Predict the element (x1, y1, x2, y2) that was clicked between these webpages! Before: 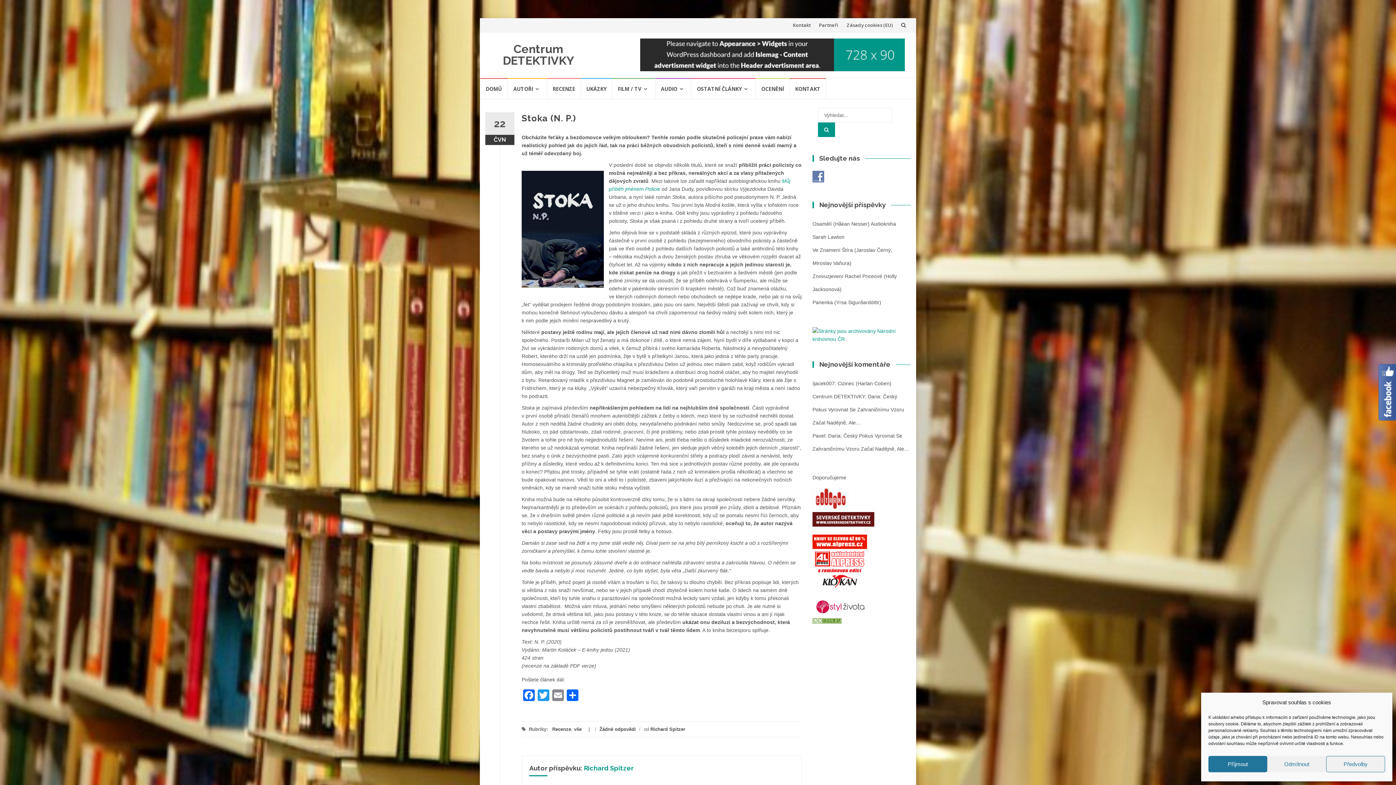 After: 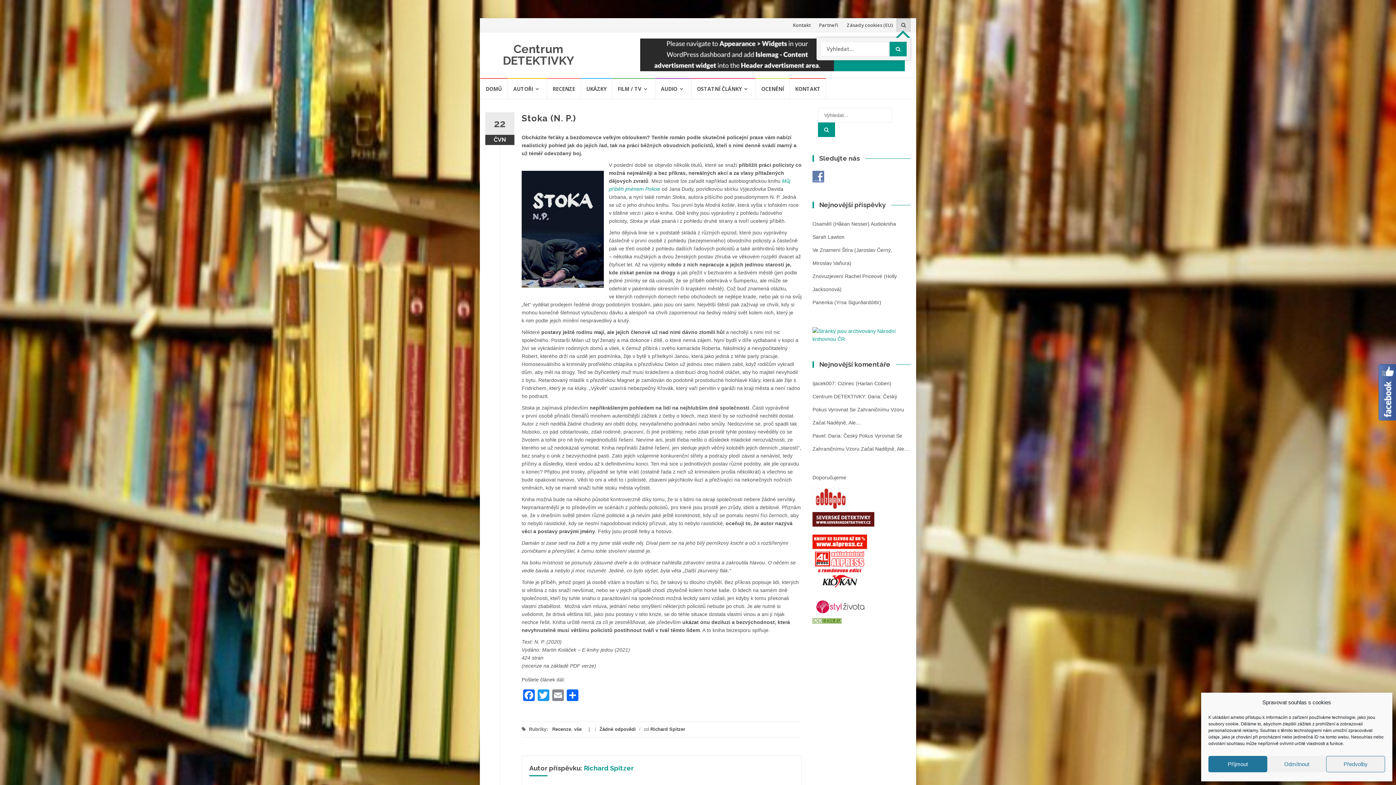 Action: bbox: (896, 18, 910, 32)